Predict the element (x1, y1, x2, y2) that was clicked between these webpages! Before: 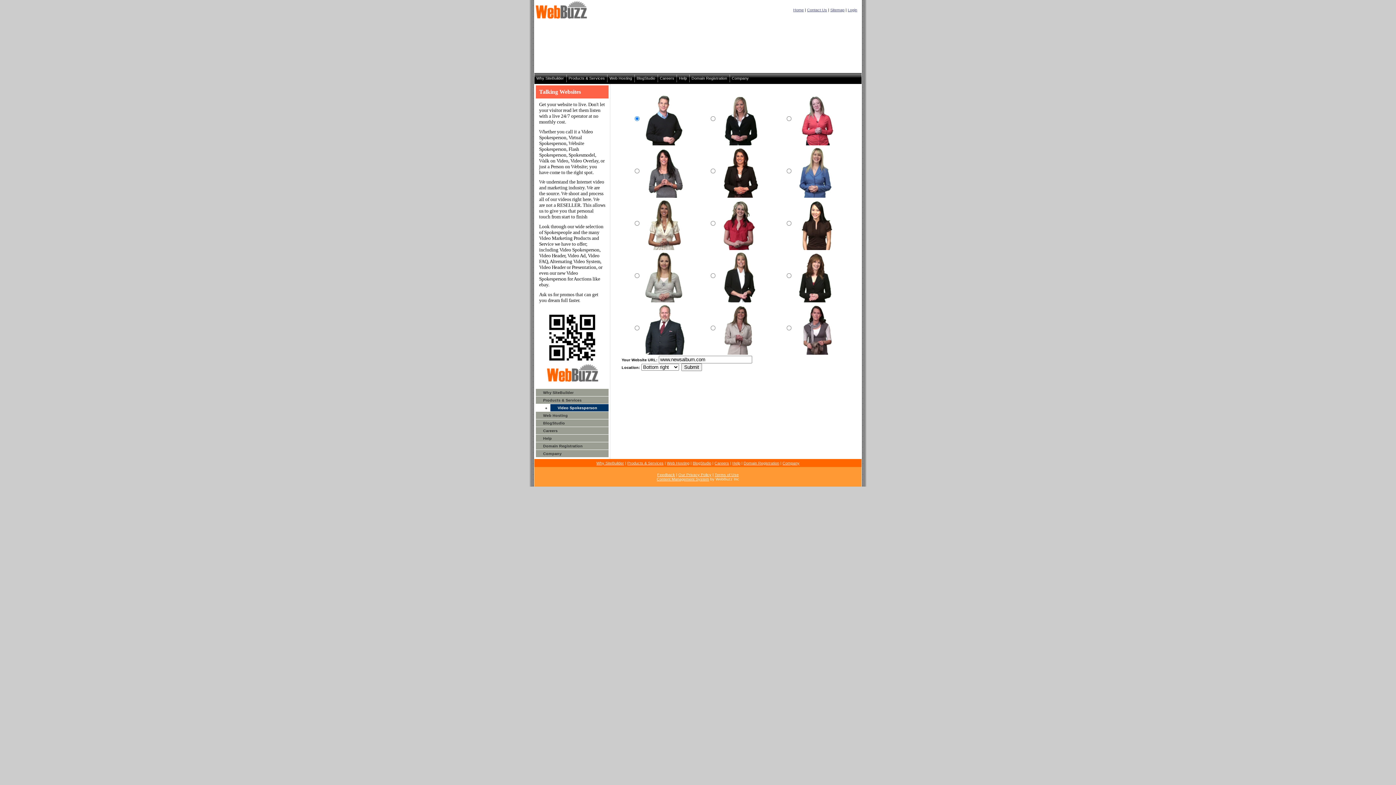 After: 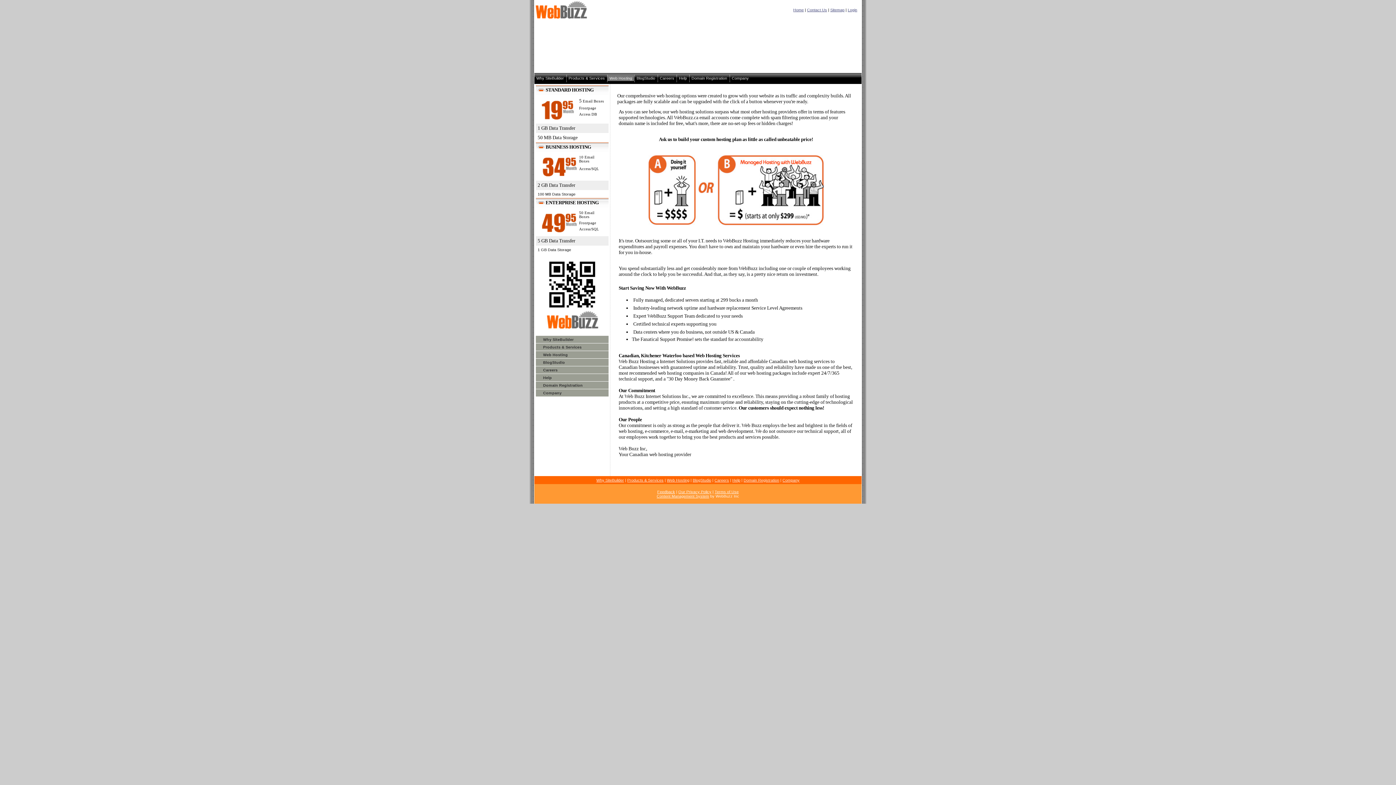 Action: label: Web Hosting bbox: (667, 461, 689, 465)